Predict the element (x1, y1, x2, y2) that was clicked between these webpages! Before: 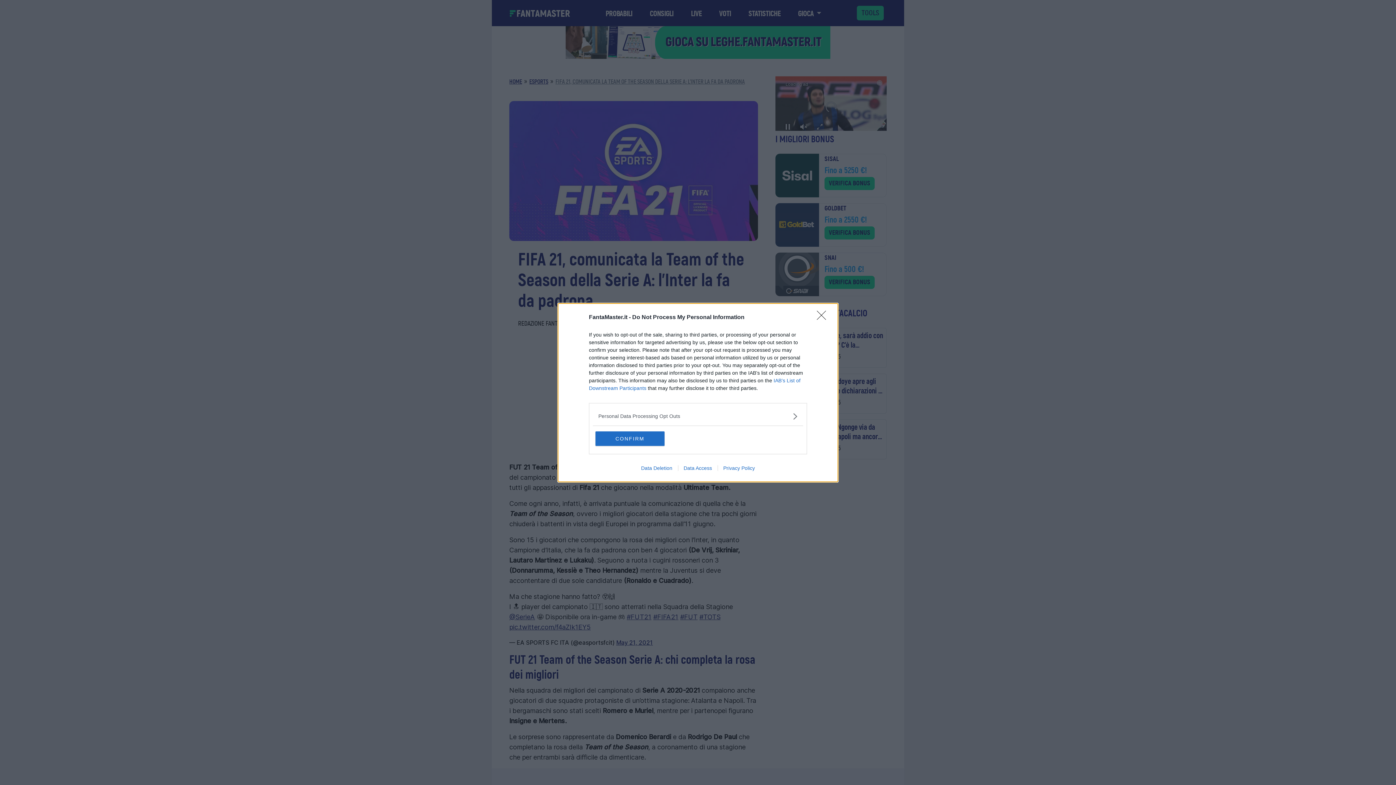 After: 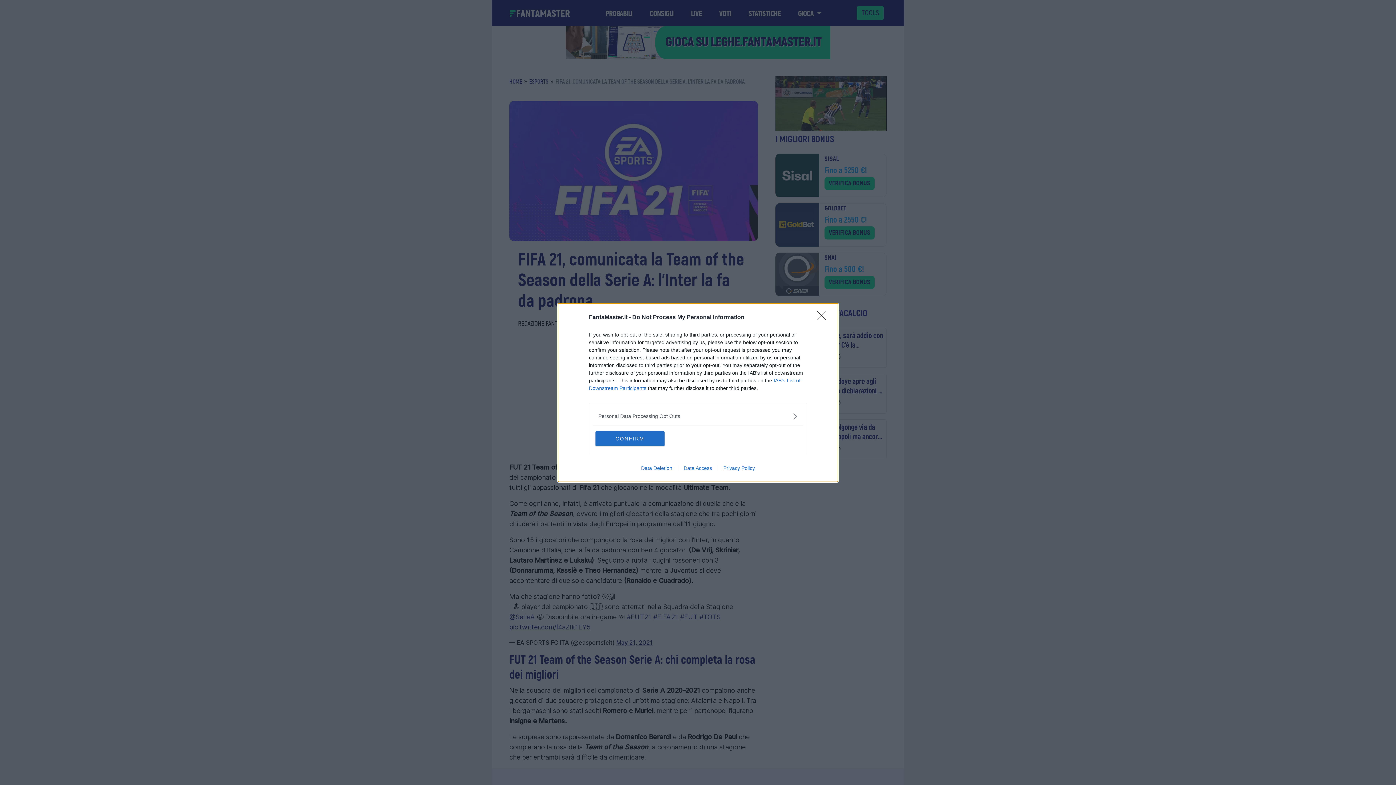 Action: bbox: (635, 465, 678, 471) label: Data Deletion